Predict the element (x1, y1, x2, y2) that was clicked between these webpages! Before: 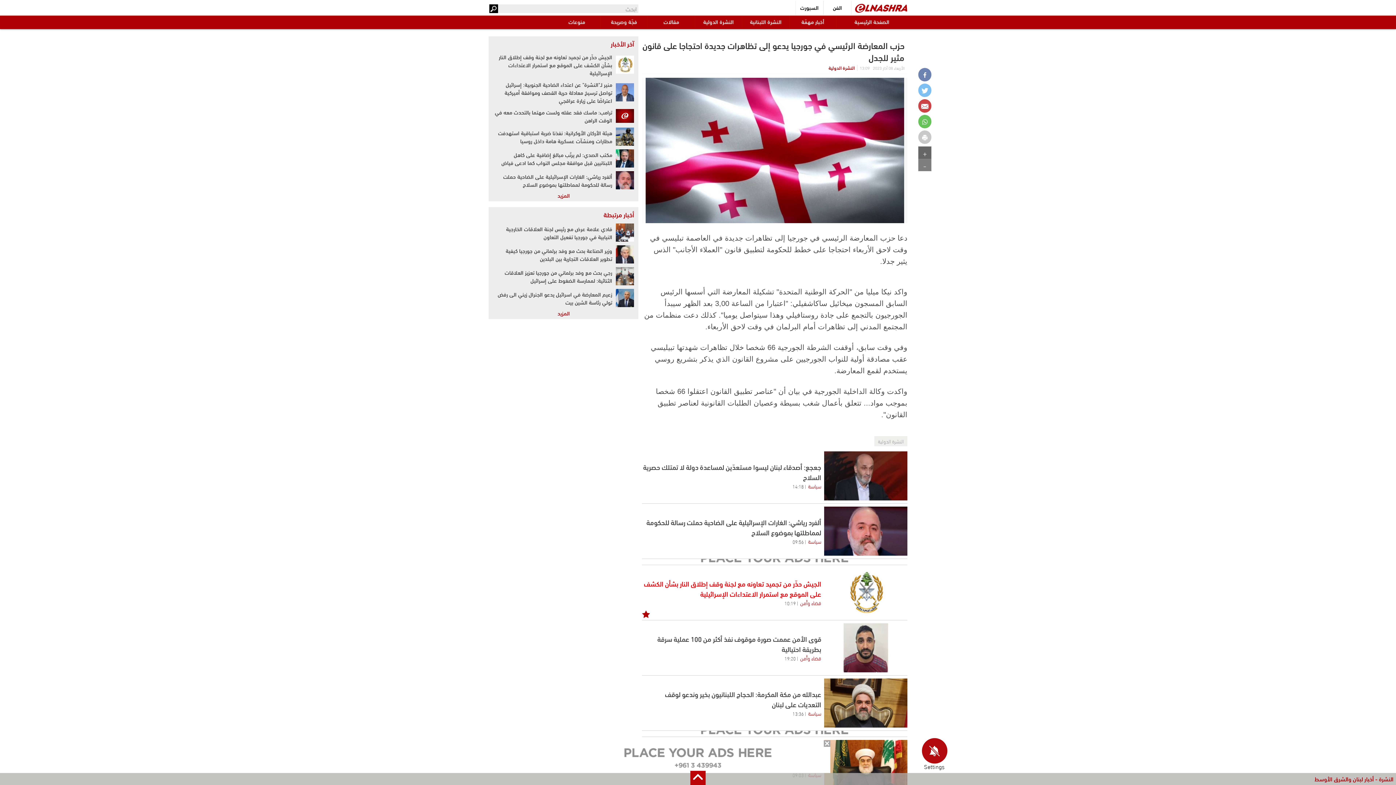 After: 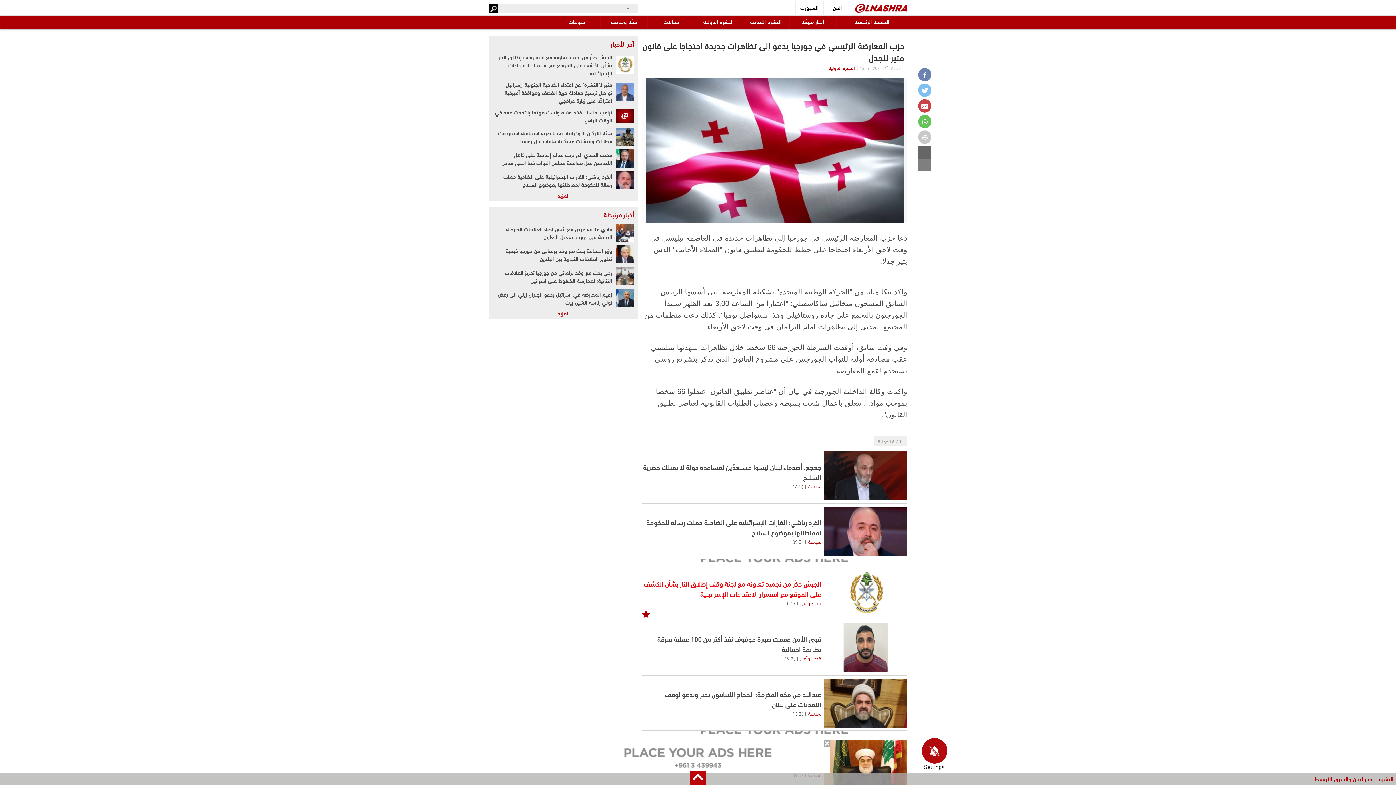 Action: label: آخر الأخبار bbox: (493, 40, 634, 46)